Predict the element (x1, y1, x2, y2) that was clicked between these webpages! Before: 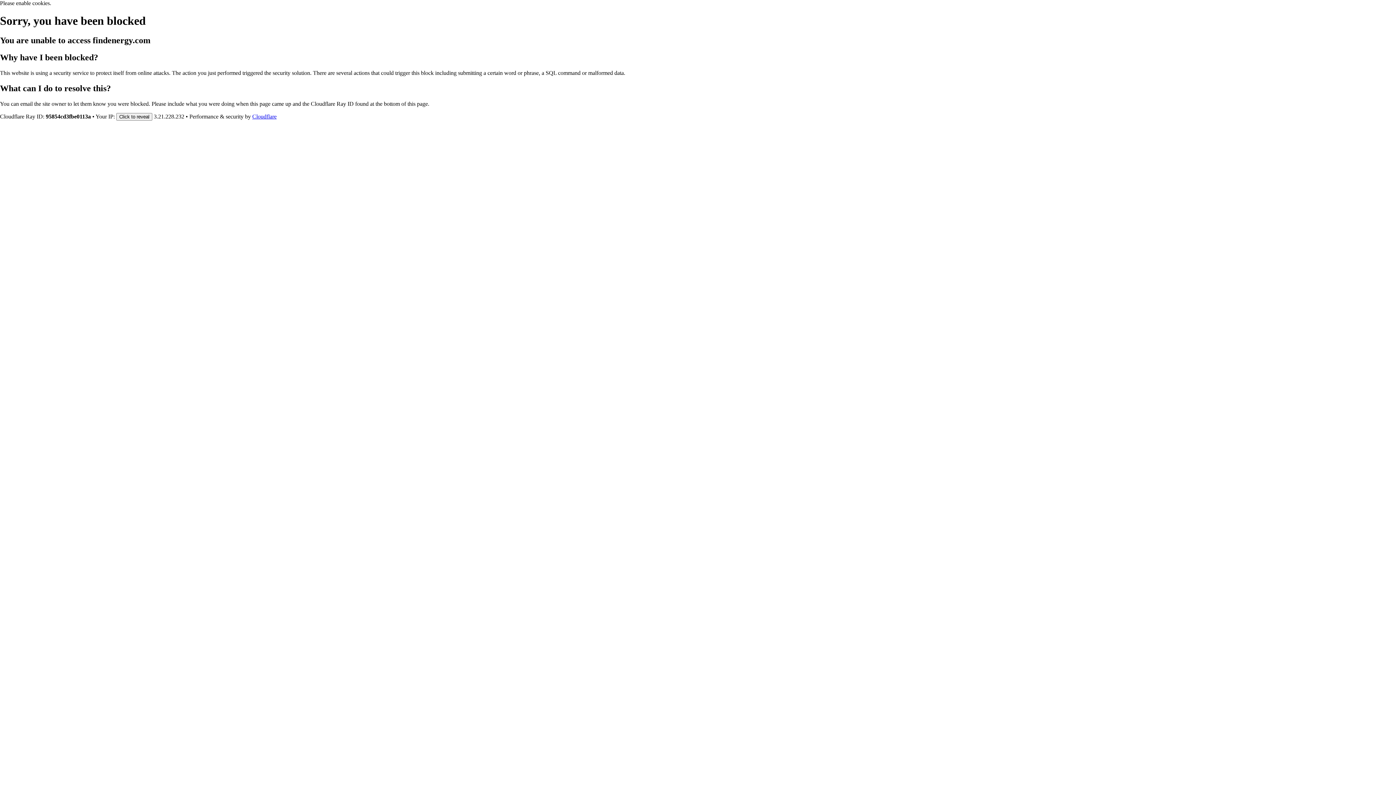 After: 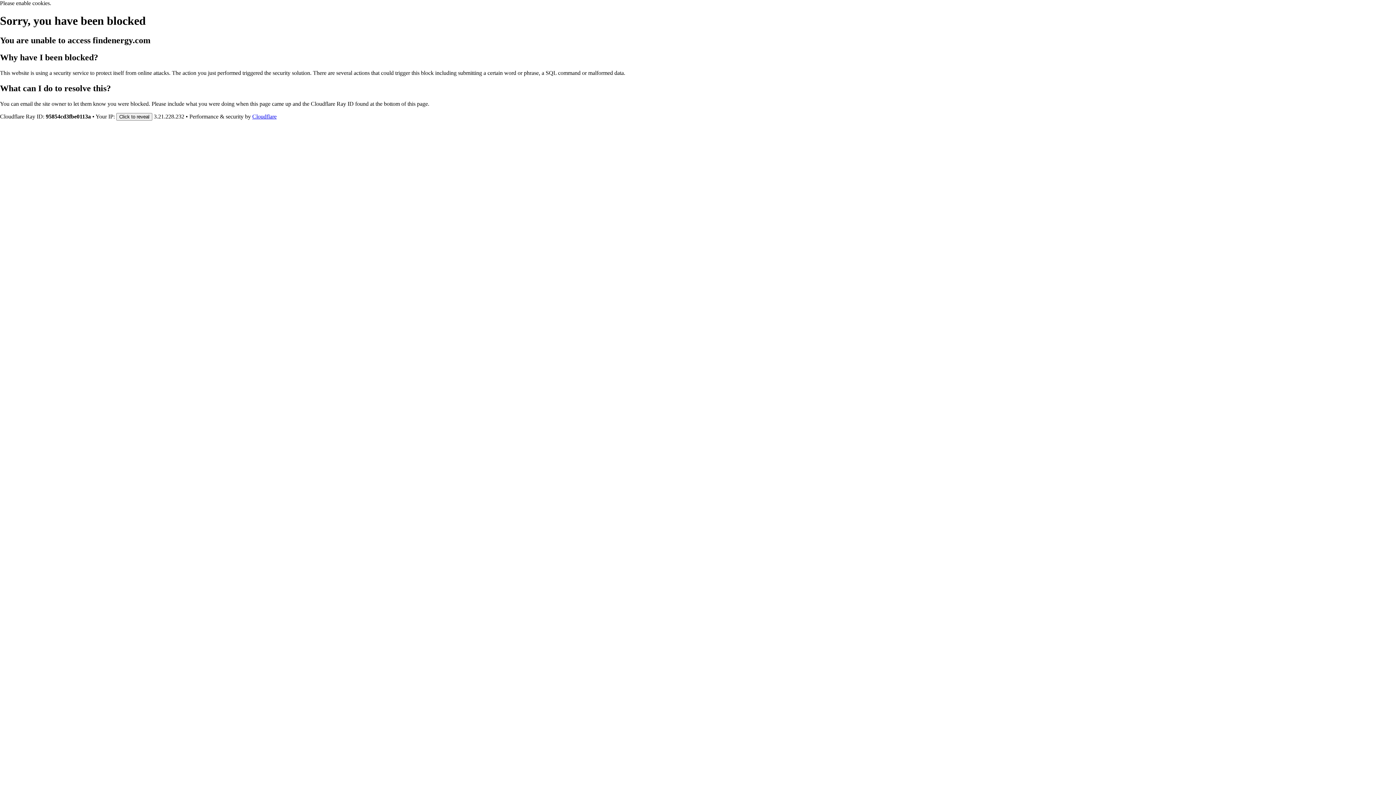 Action: label: Cloudflare bbox: (252, 113, 276, 119)